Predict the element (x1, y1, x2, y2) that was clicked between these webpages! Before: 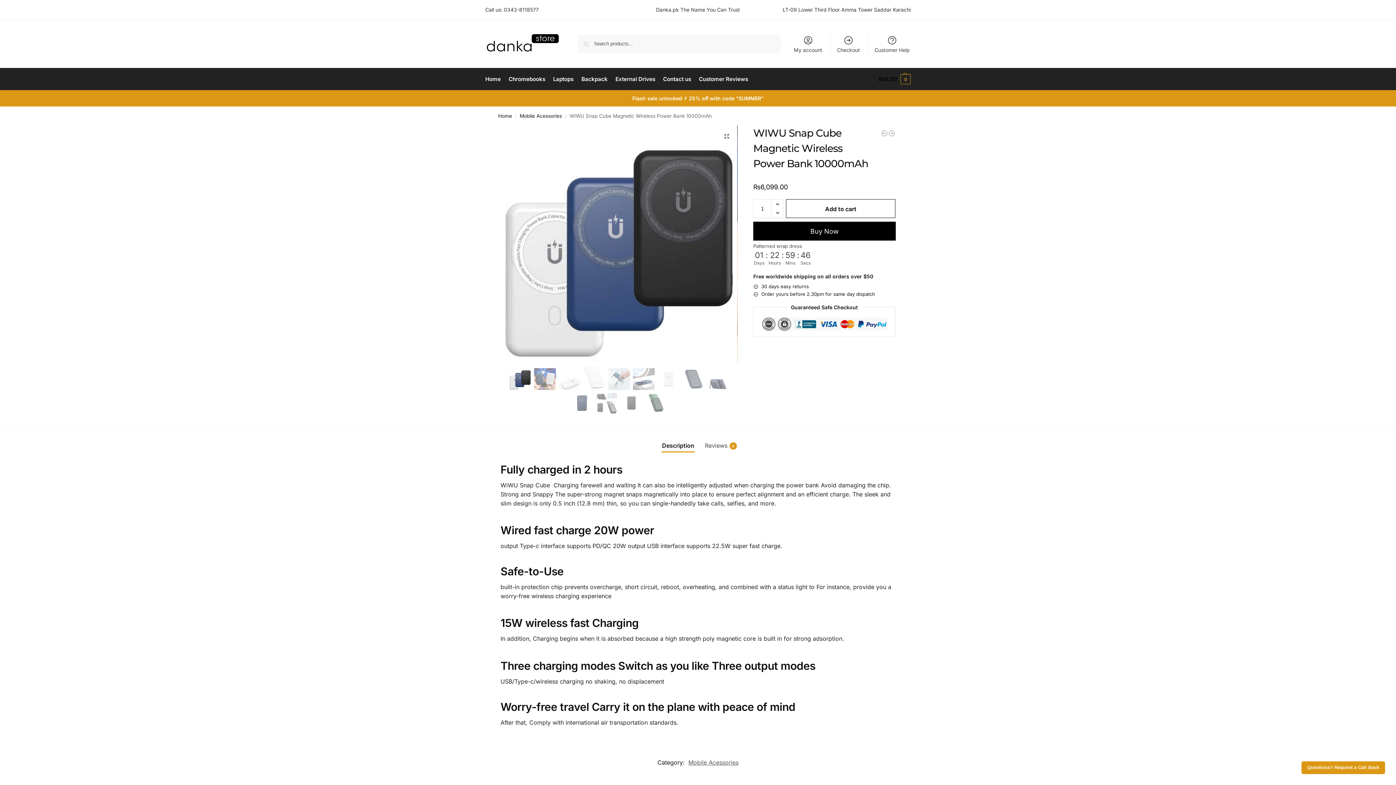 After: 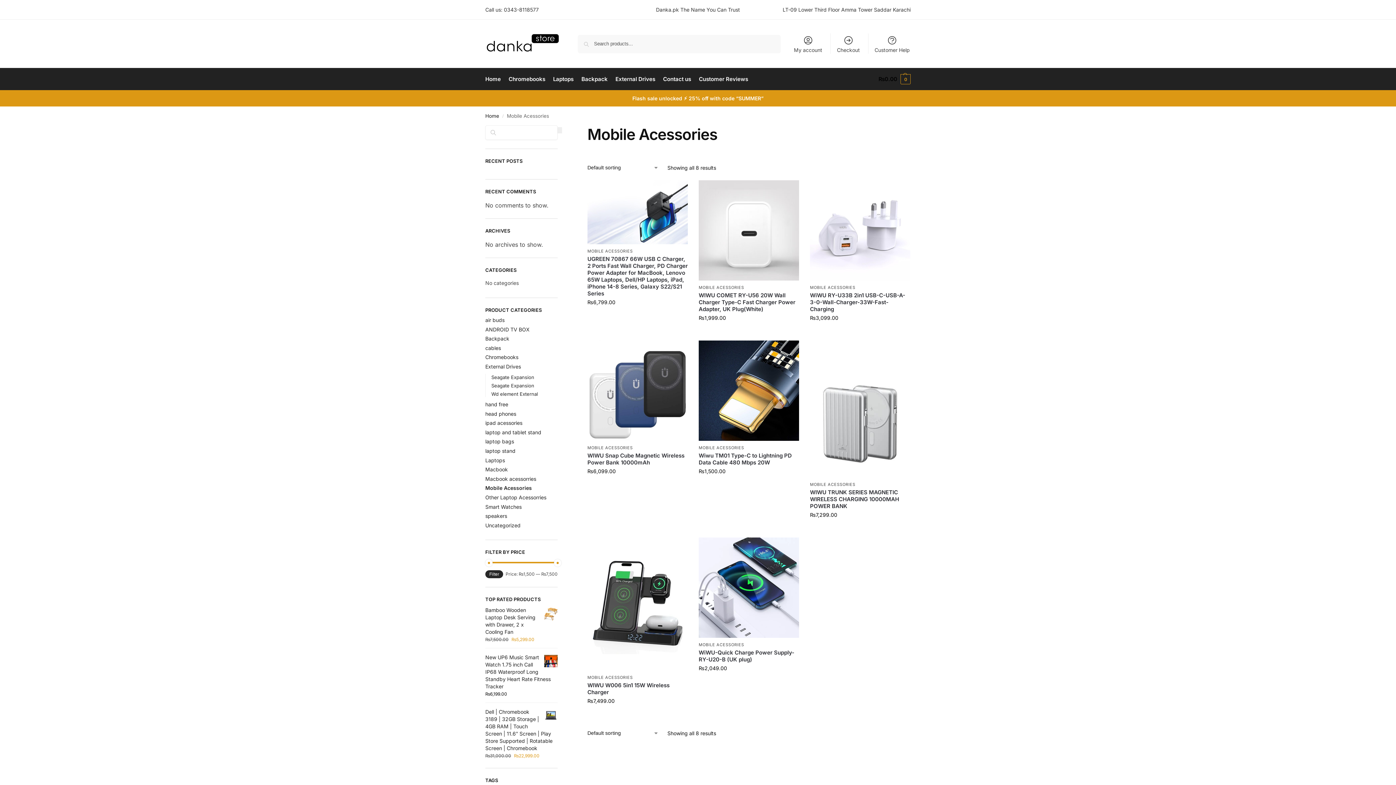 Action: label: Mobile Acessories bbox: (519, 113, 562, 118)